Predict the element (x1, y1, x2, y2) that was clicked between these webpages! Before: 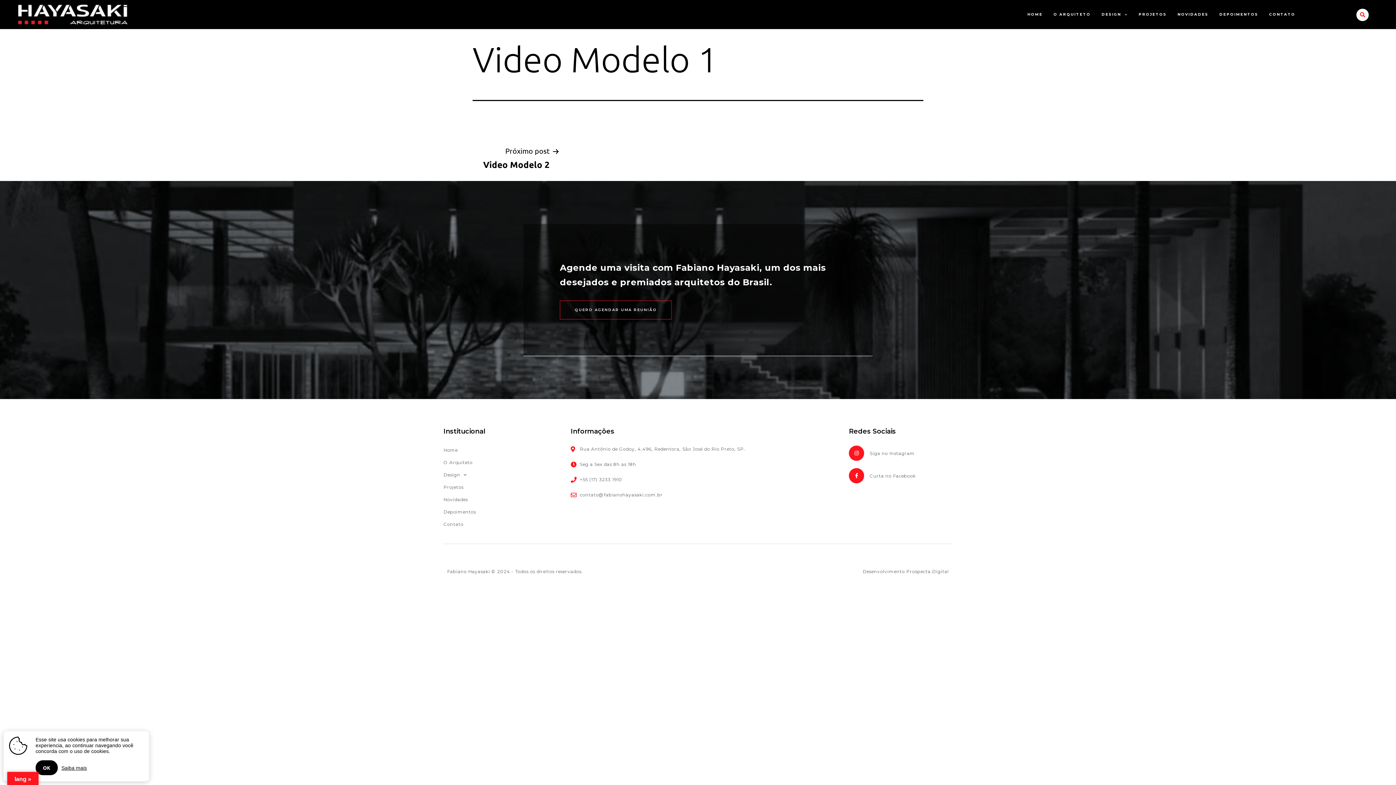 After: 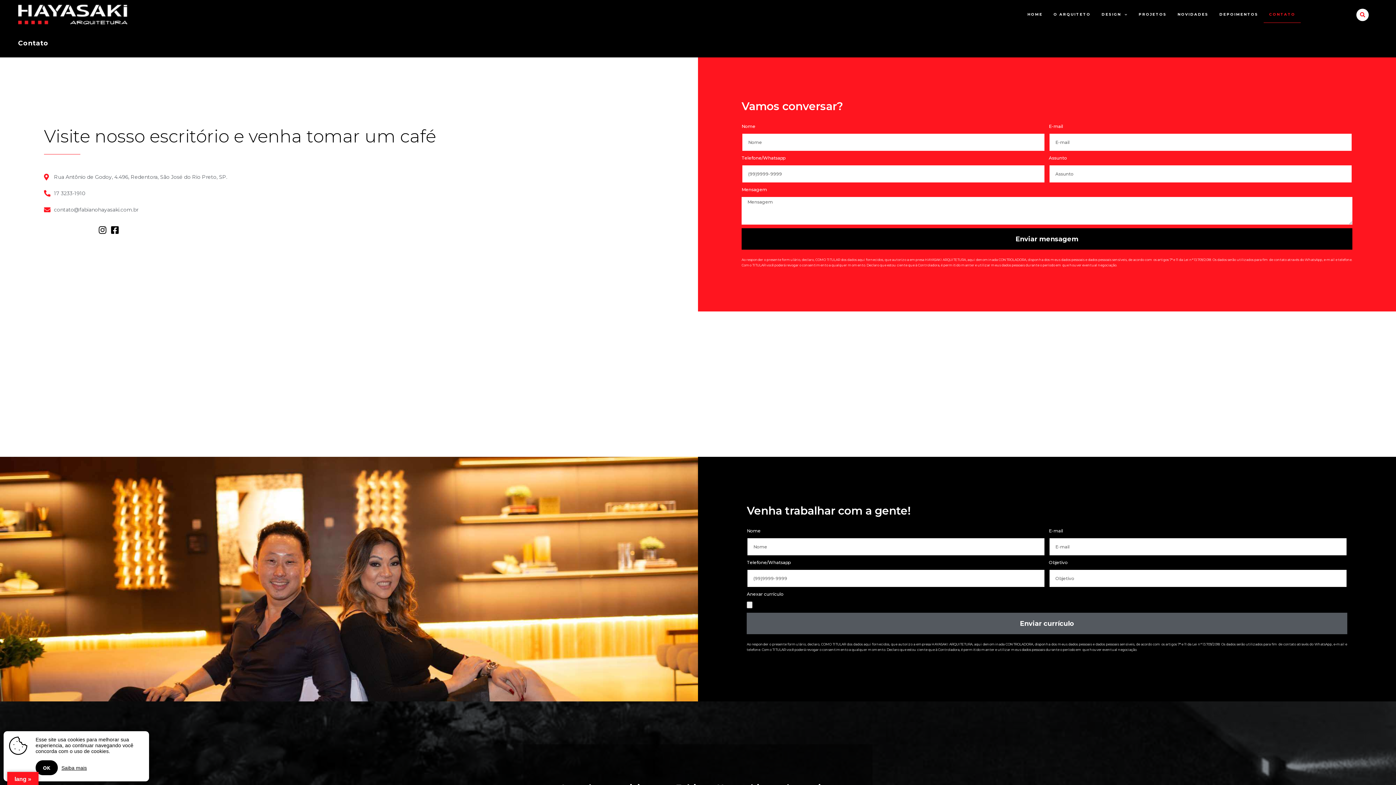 Action: label: CONTATO bbox: (1264, 6, 1301, 22)